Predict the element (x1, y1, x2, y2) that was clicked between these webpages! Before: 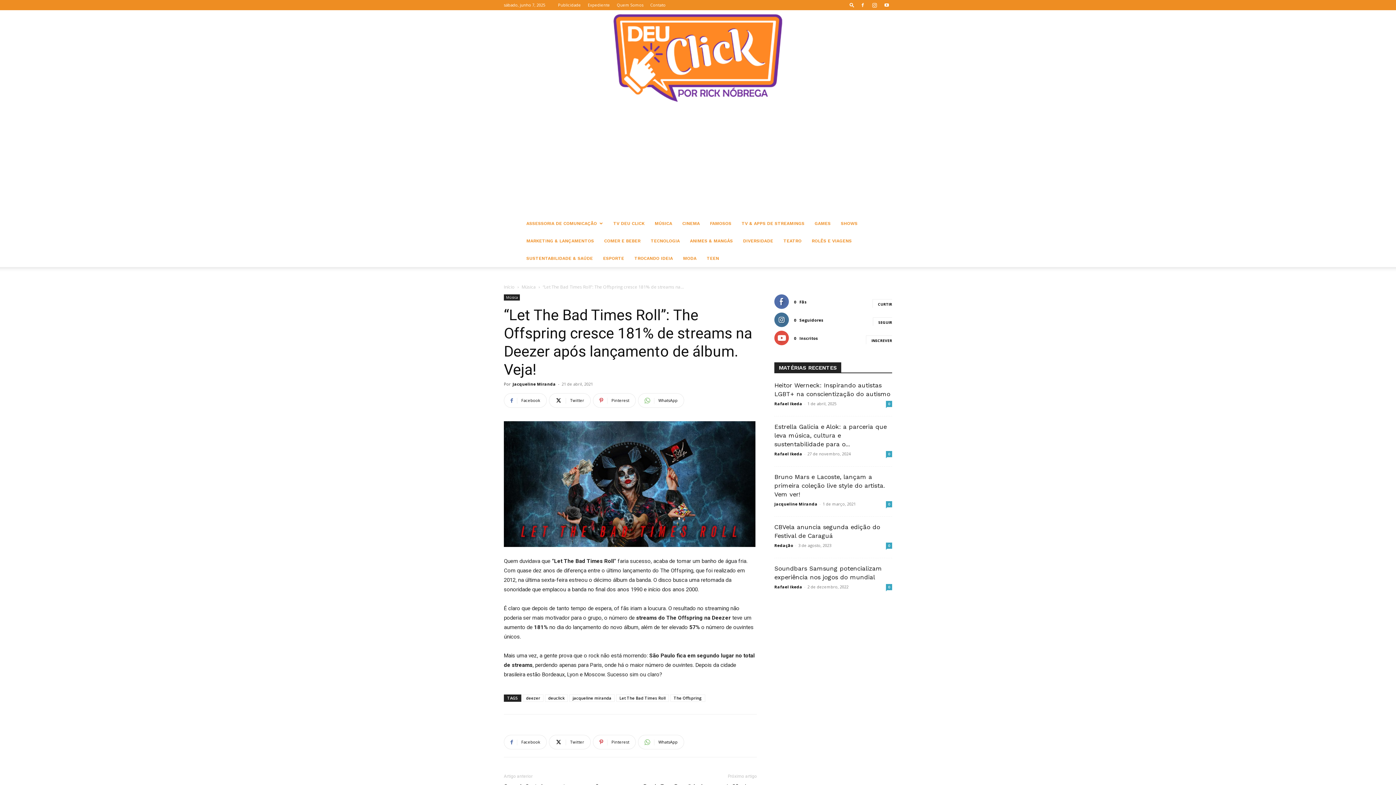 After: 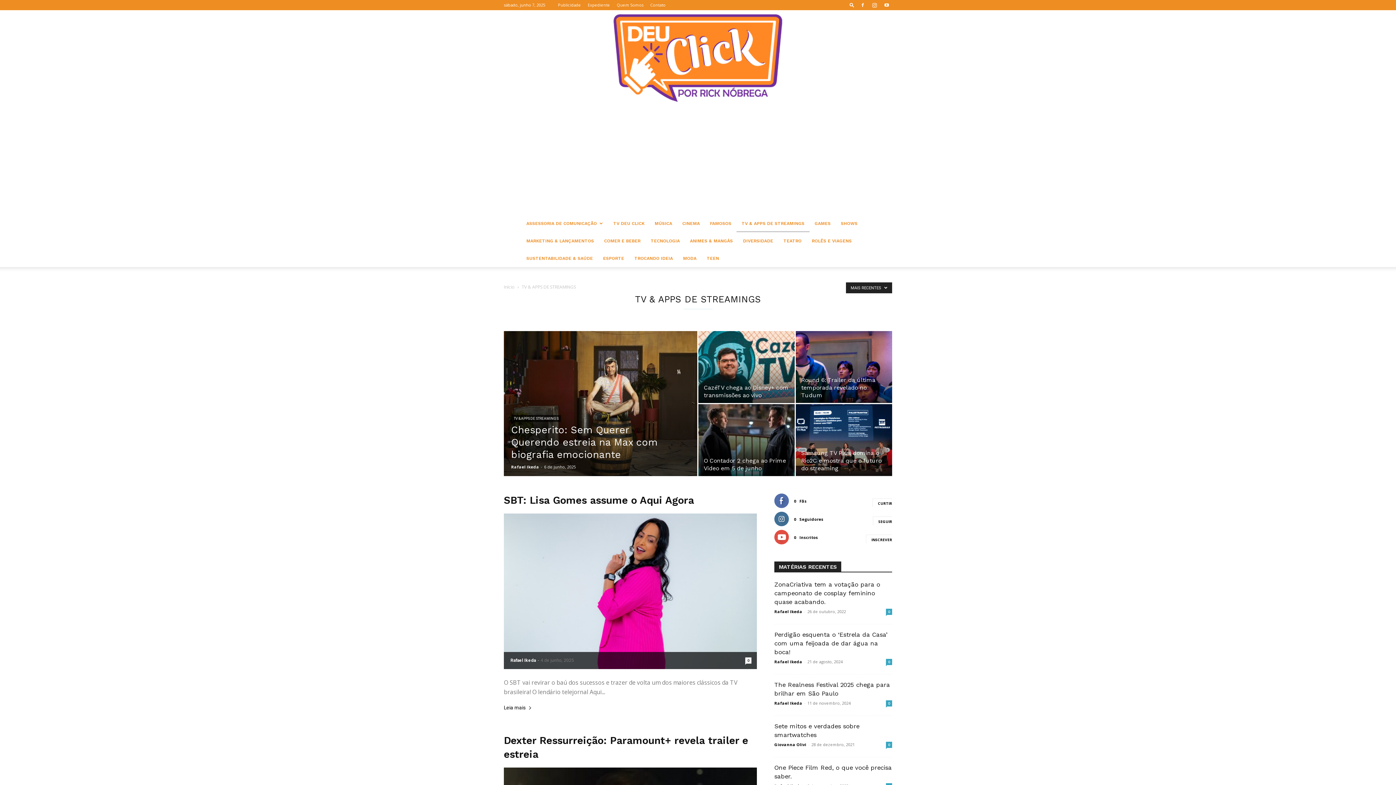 Action: label: TV & APPS DE STREAMINGS bbox: (736, 214, 809, 232)